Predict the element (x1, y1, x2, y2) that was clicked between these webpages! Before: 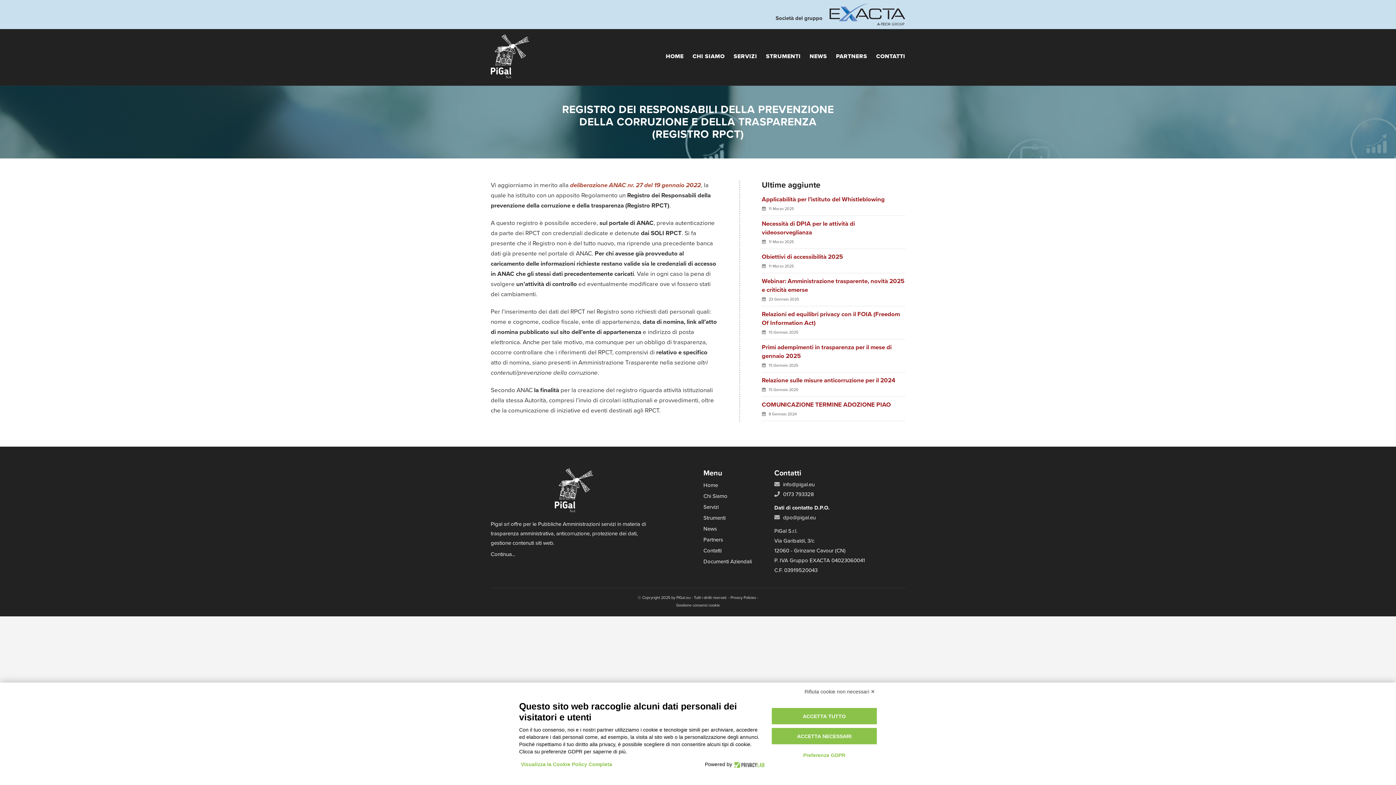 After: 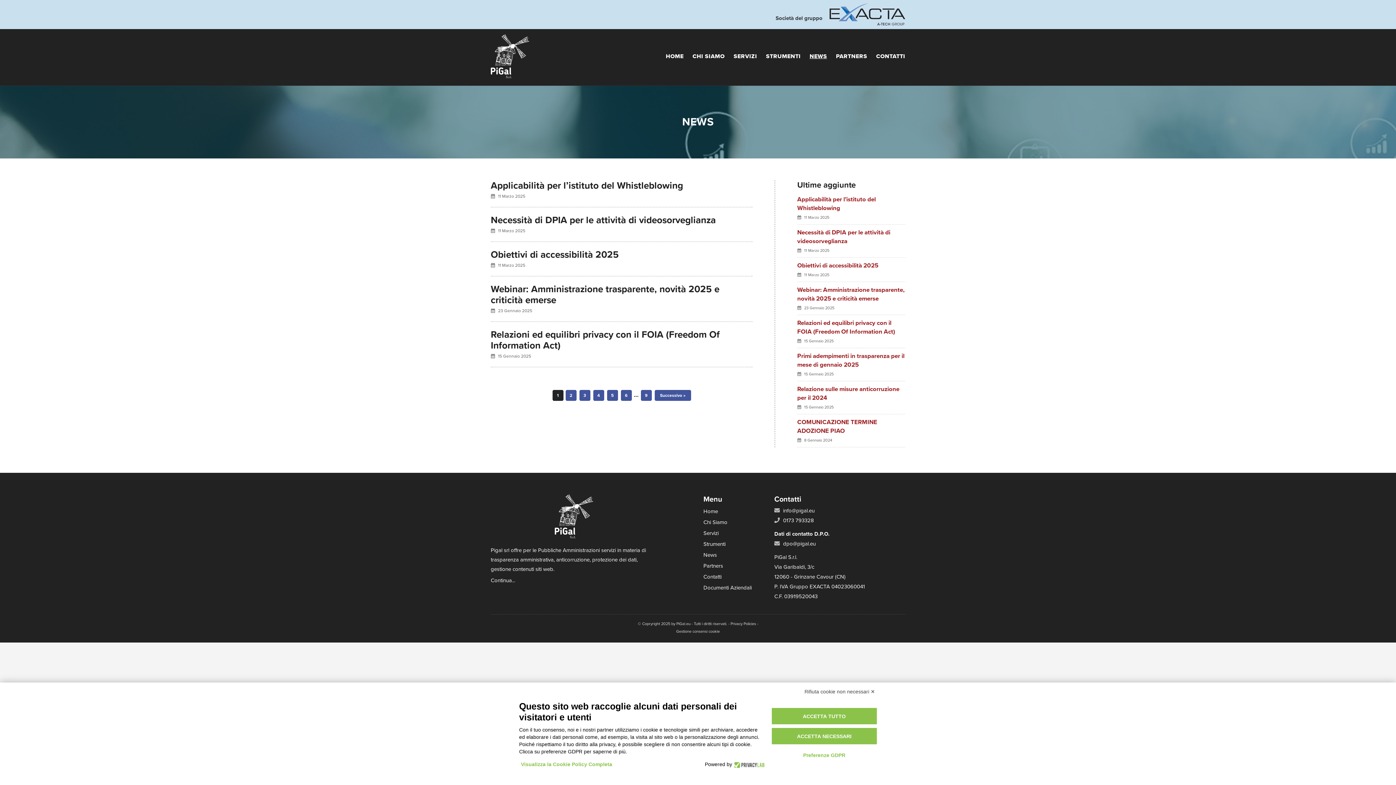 Action: bbox: (809, 45, 827, 67) label: NEWS